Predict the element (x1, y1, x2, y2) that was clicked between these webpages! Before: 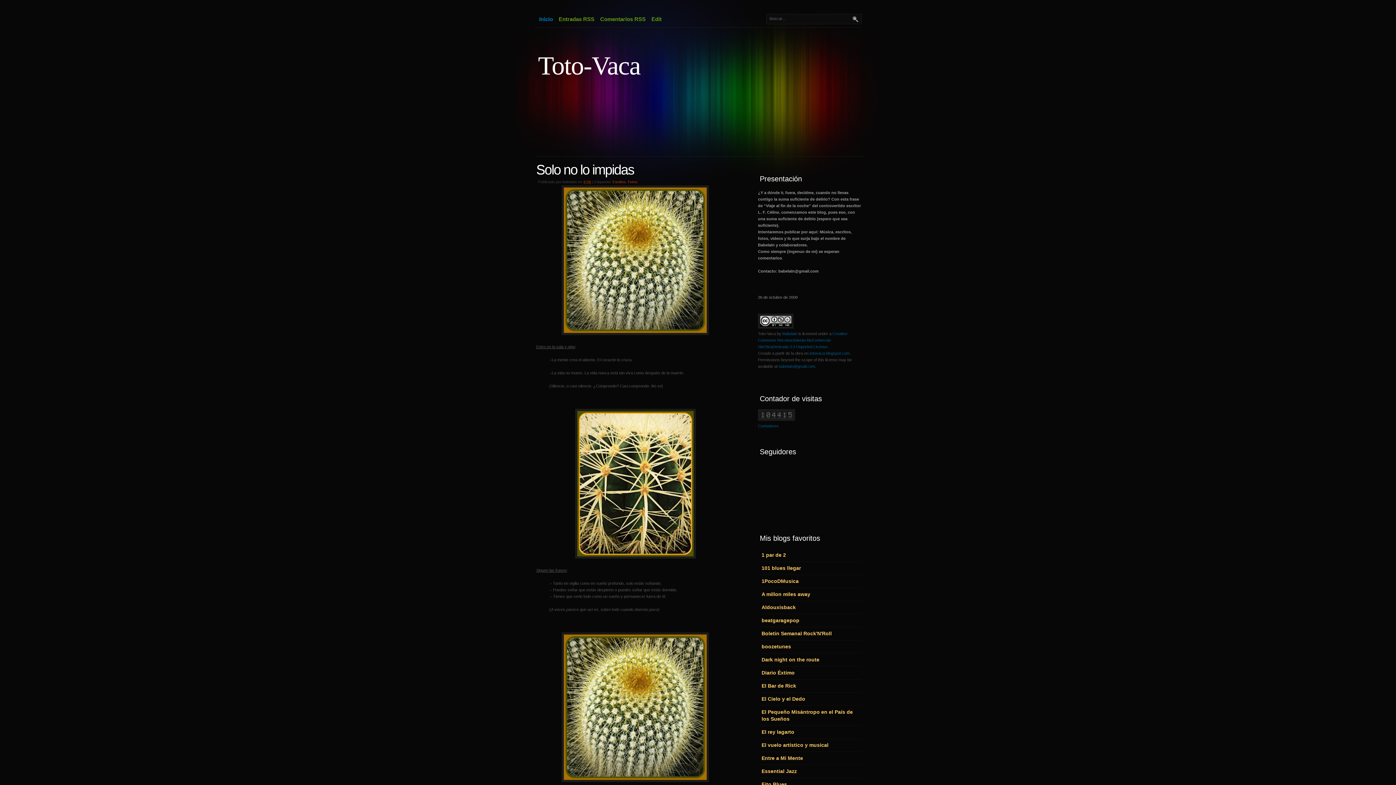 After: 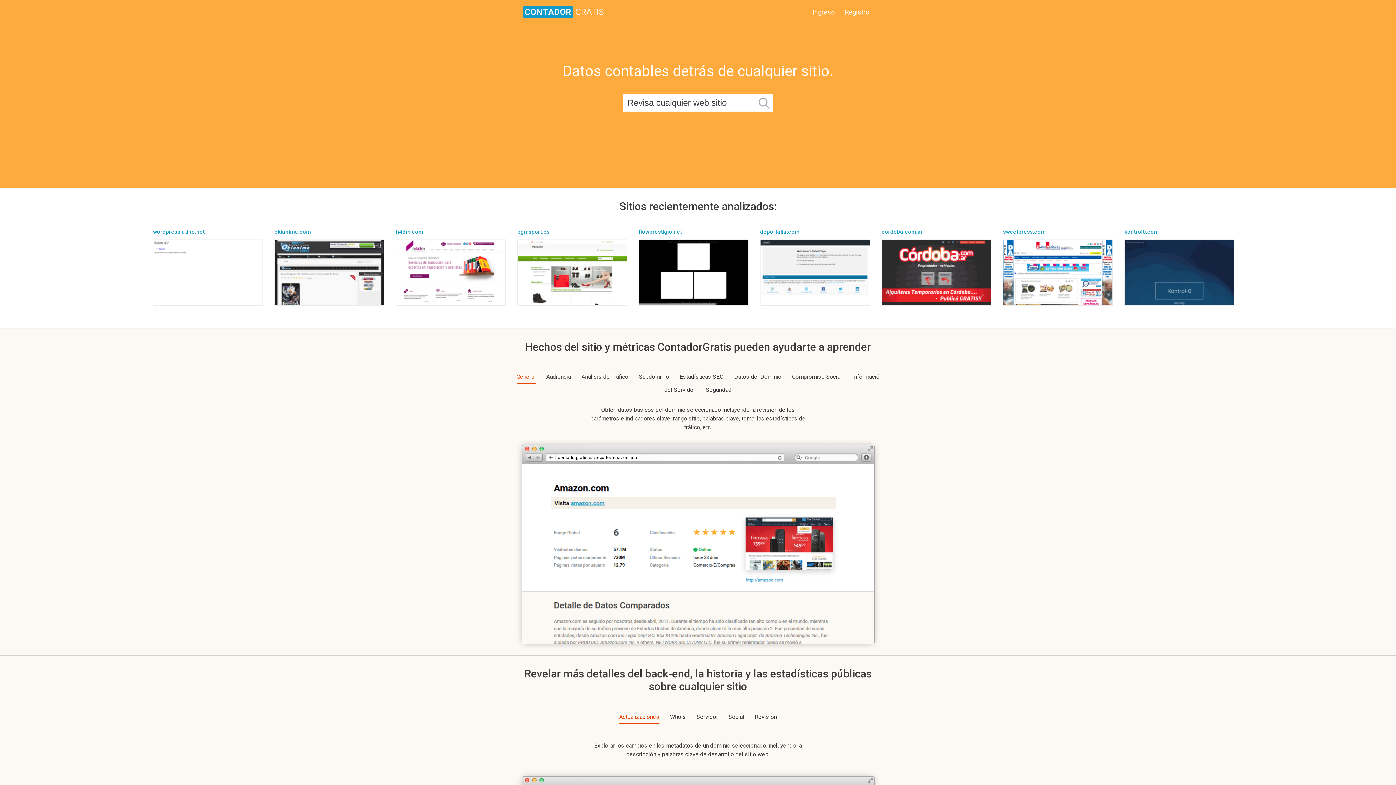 Action: bbox: (758, 417, 795, 421)